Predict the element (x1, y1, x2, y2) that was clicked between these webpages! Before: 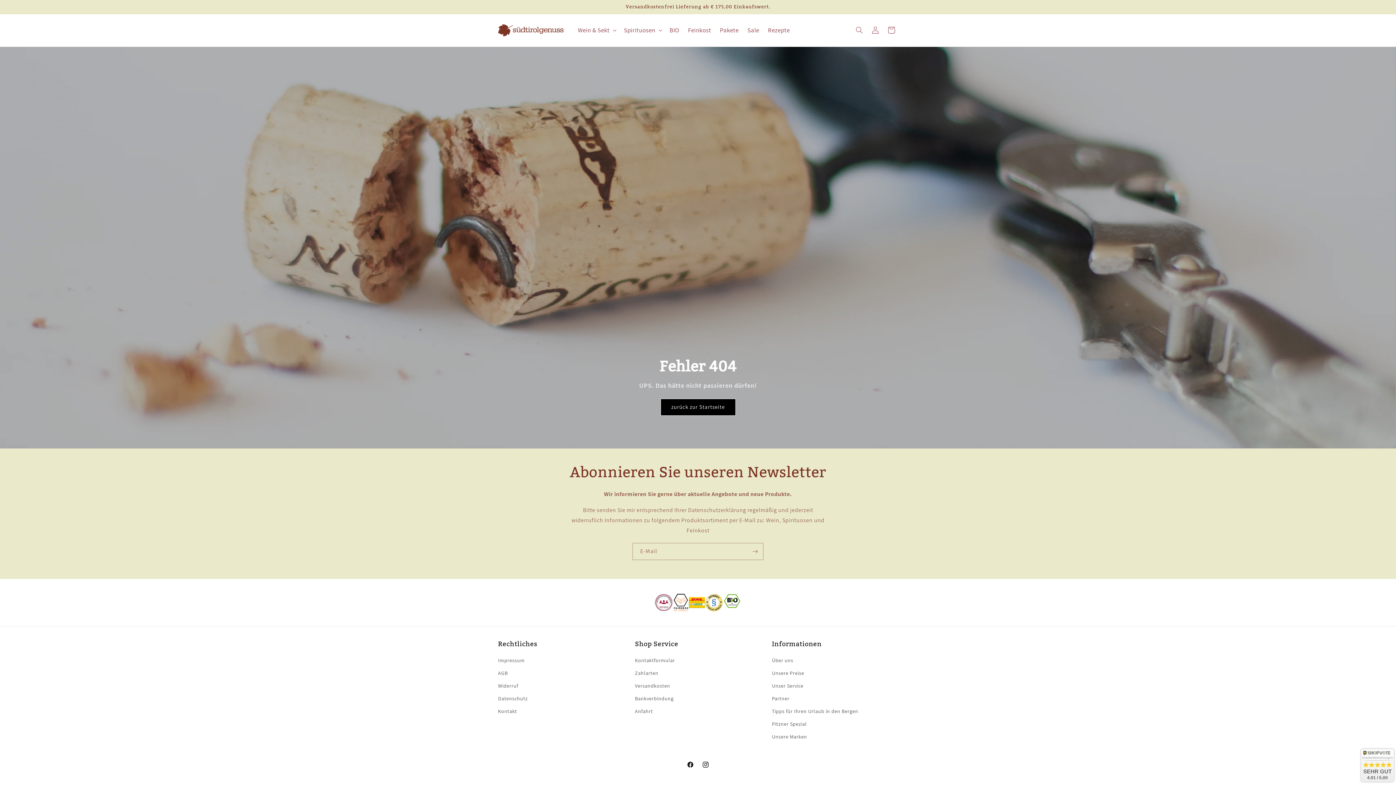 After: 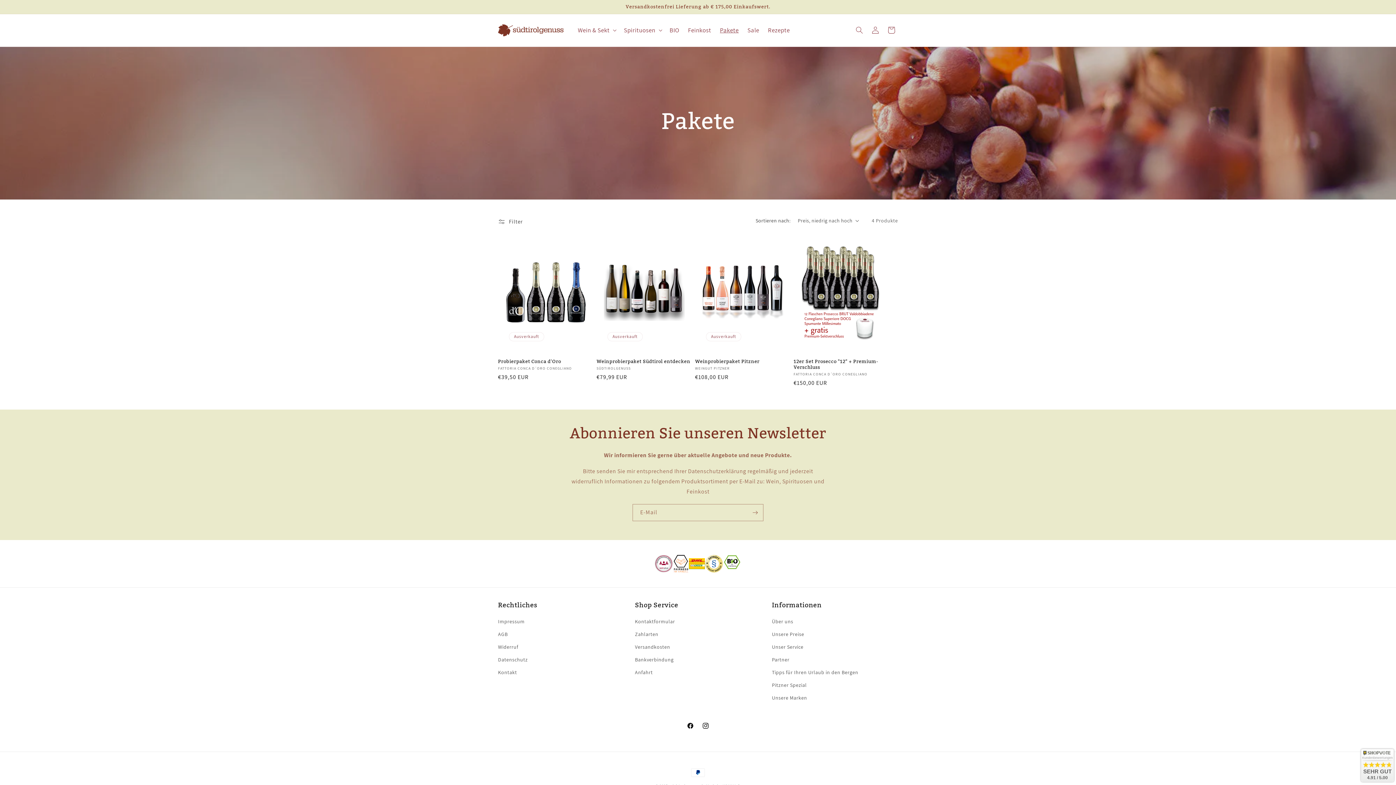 Action: label: Pakete bbox: (715, 21, 743, 38)